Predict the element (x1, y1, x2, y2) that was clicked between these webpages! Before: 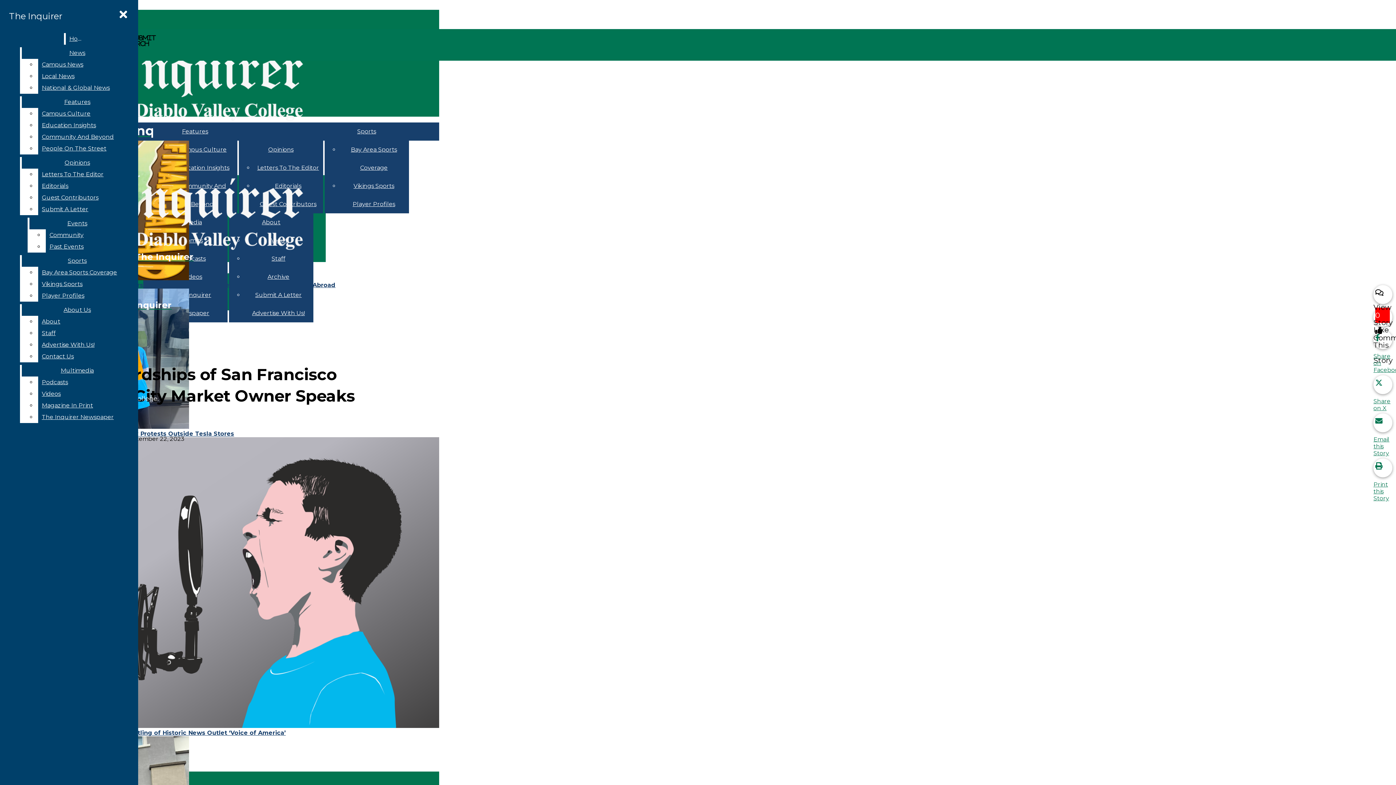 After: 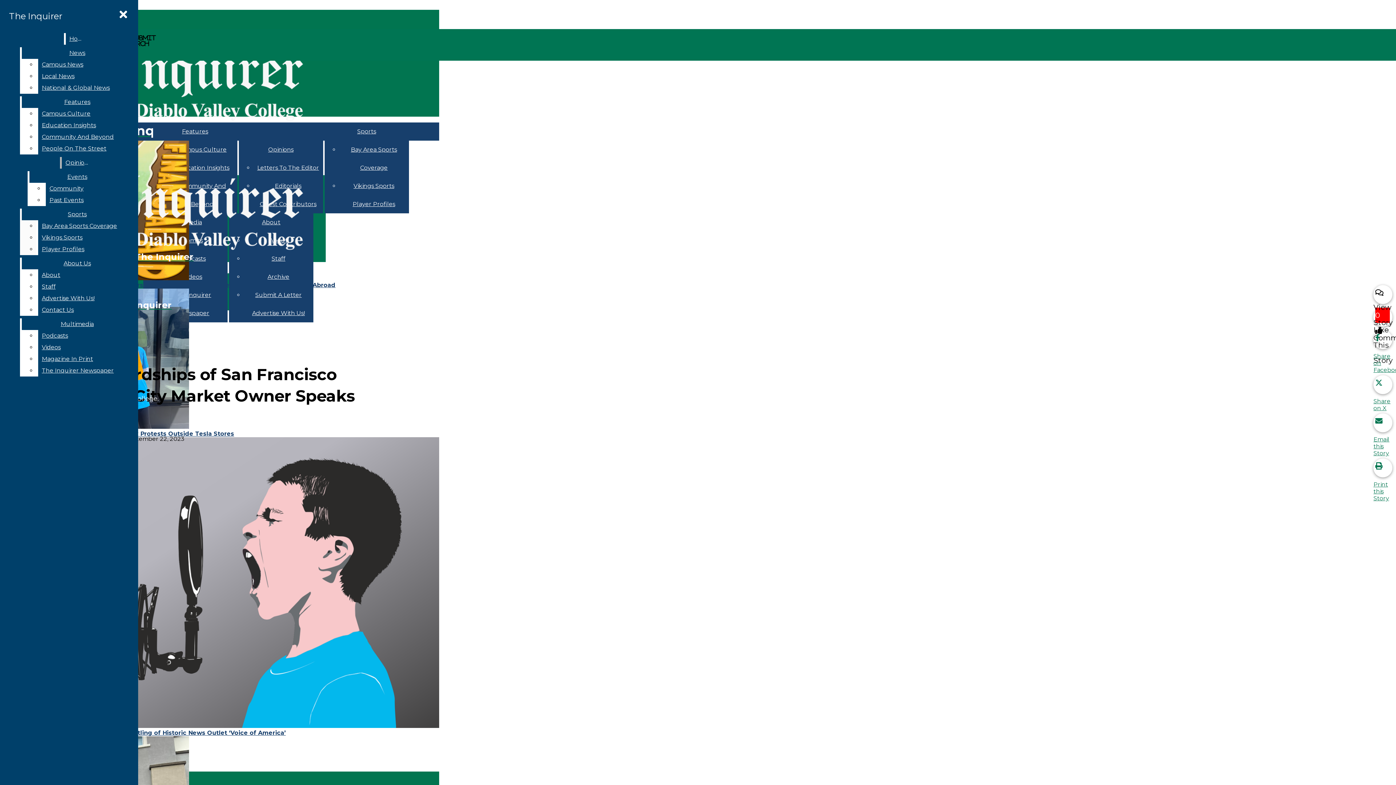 Action: bbox: (38, 203, 132, 215) label: Submit A Letter